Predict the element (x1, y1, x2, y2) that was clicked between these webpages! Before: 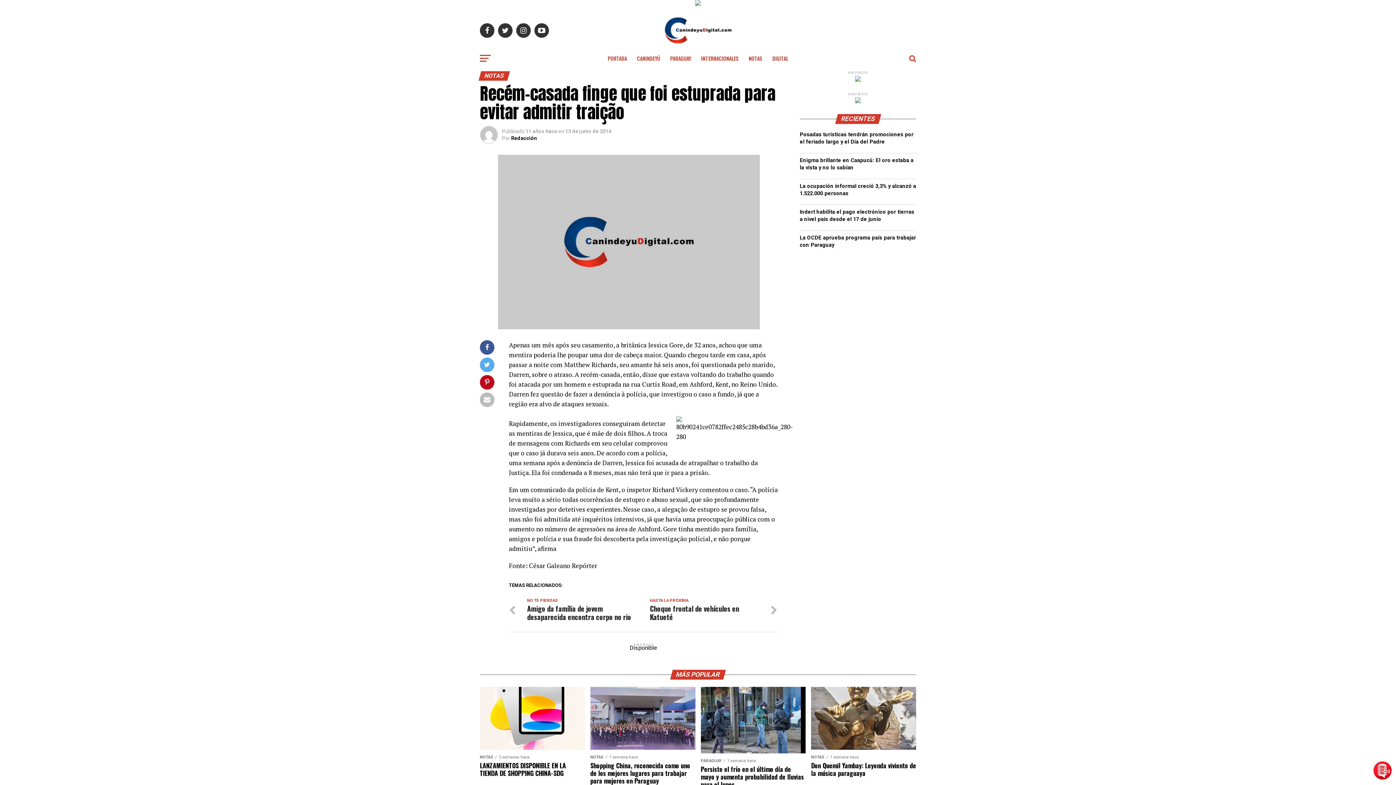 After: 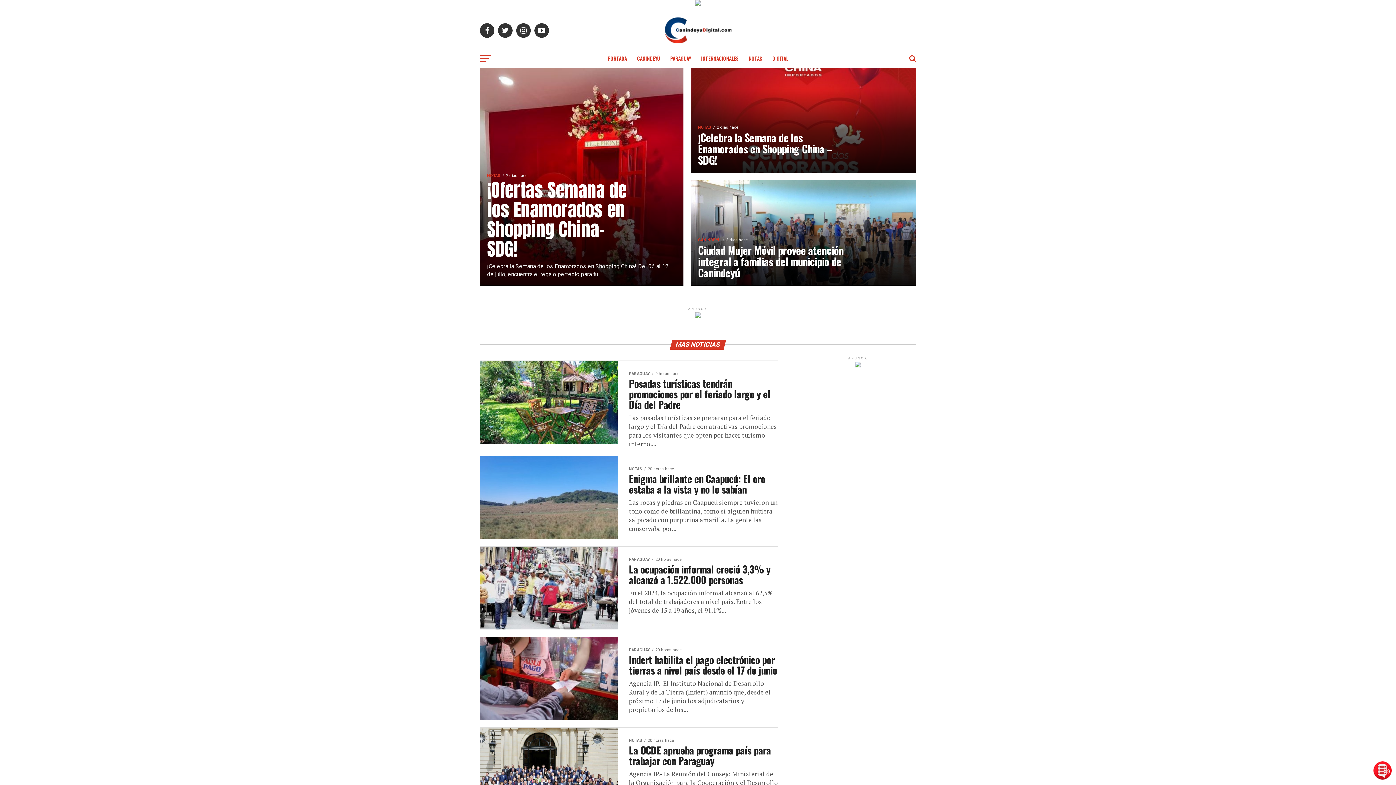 Action: bbox: (662, 44, 733, 50)